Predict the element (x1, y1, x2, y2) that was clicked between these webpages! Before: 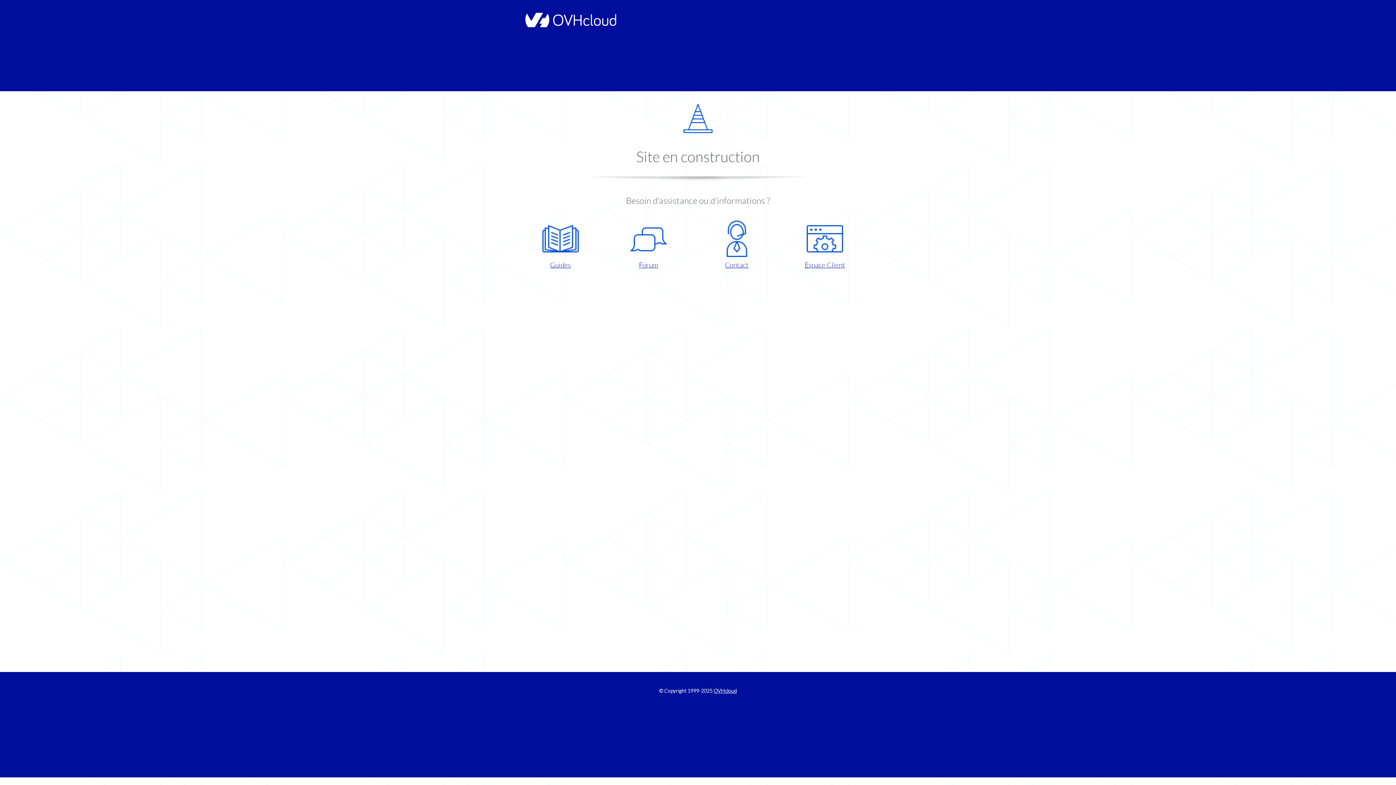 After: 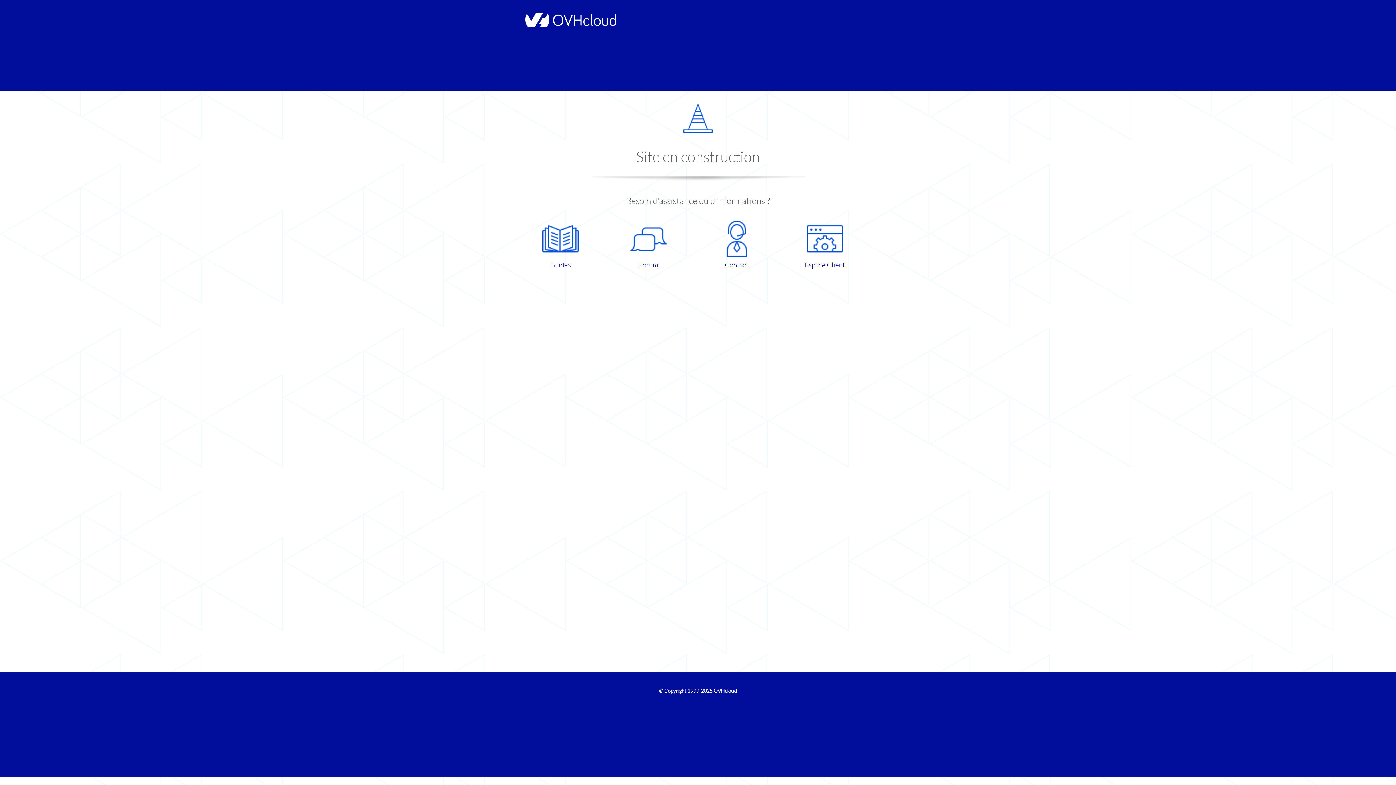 Action: bbox: (521, 220, 599, 270) label: Guides